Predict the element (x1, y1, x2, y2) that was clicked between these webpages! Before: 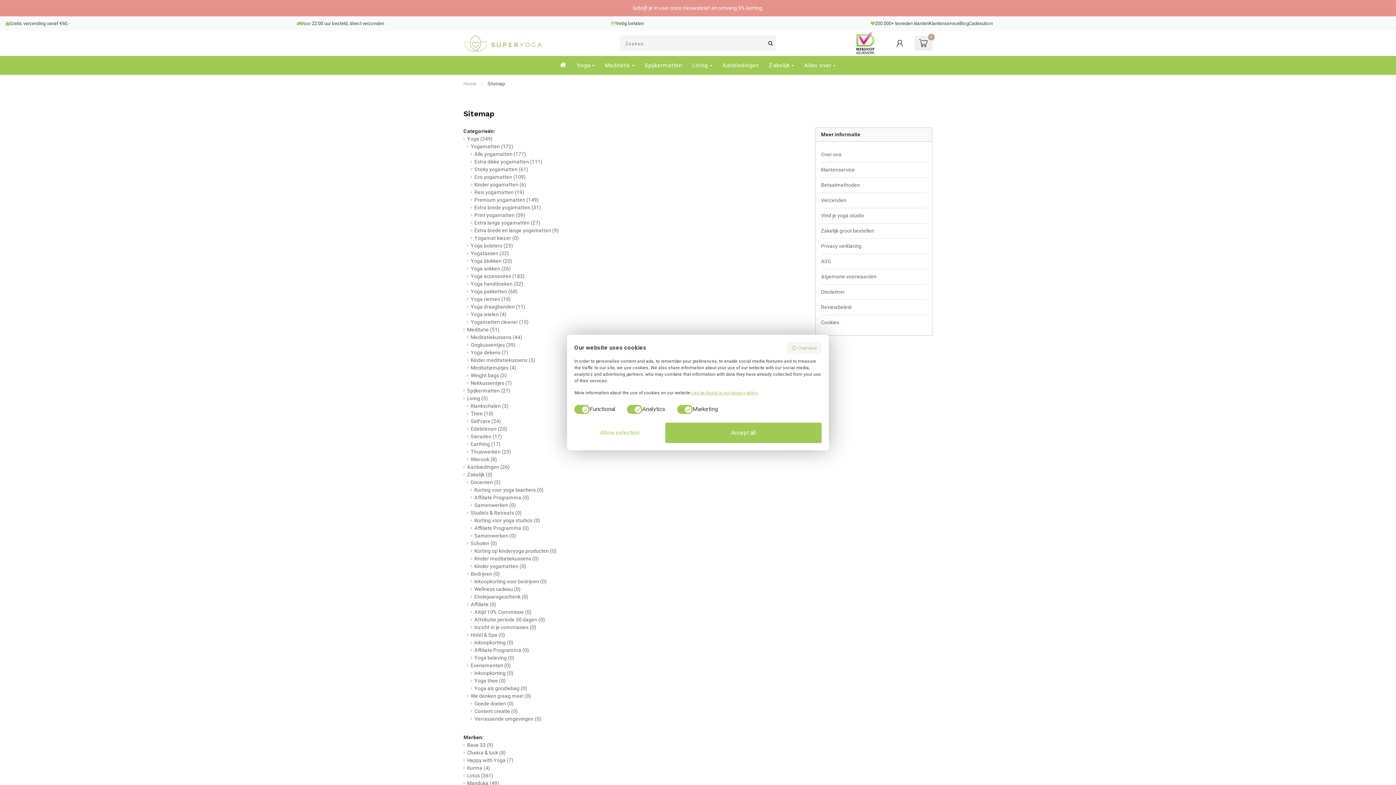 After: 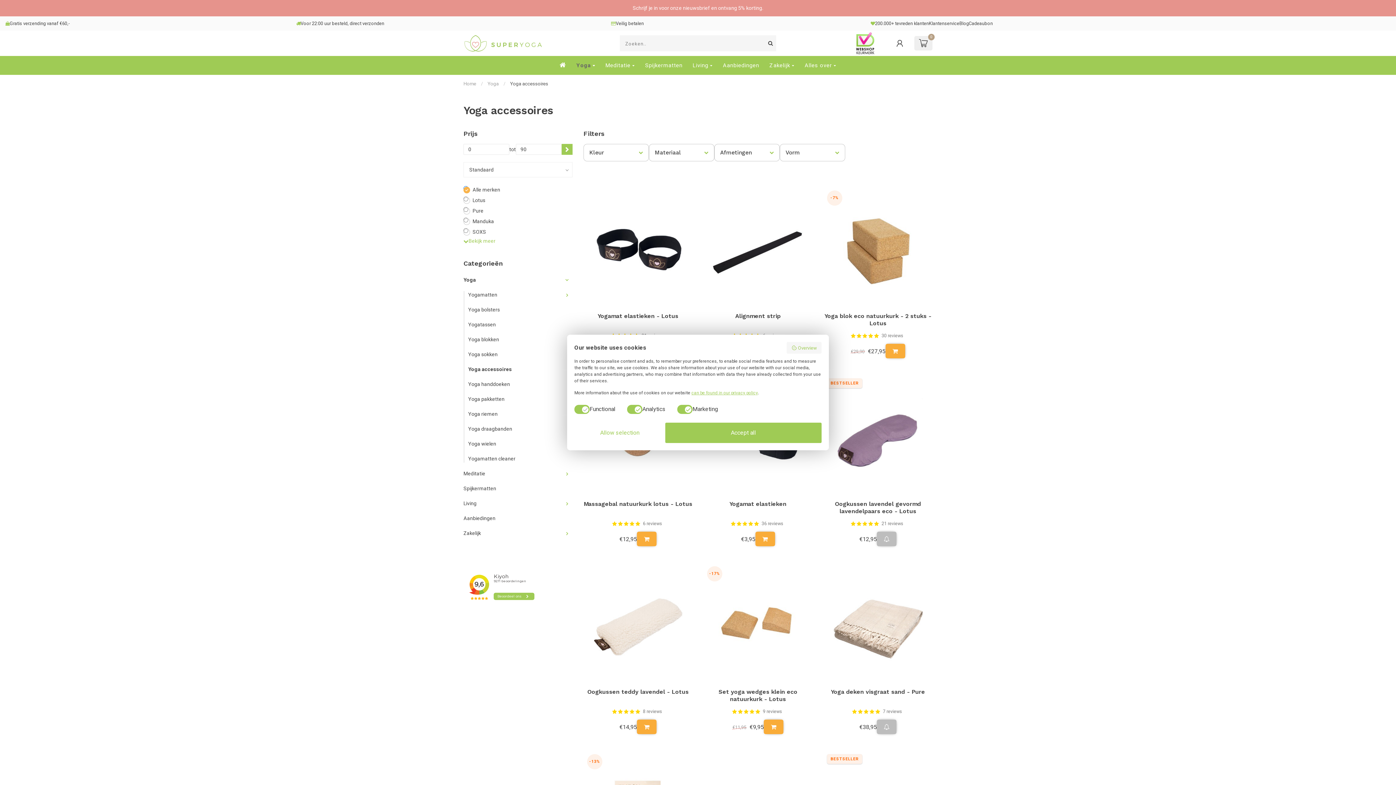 Action: label: Yoga accessoires (183) bbox: (470, 273, 524, 279)